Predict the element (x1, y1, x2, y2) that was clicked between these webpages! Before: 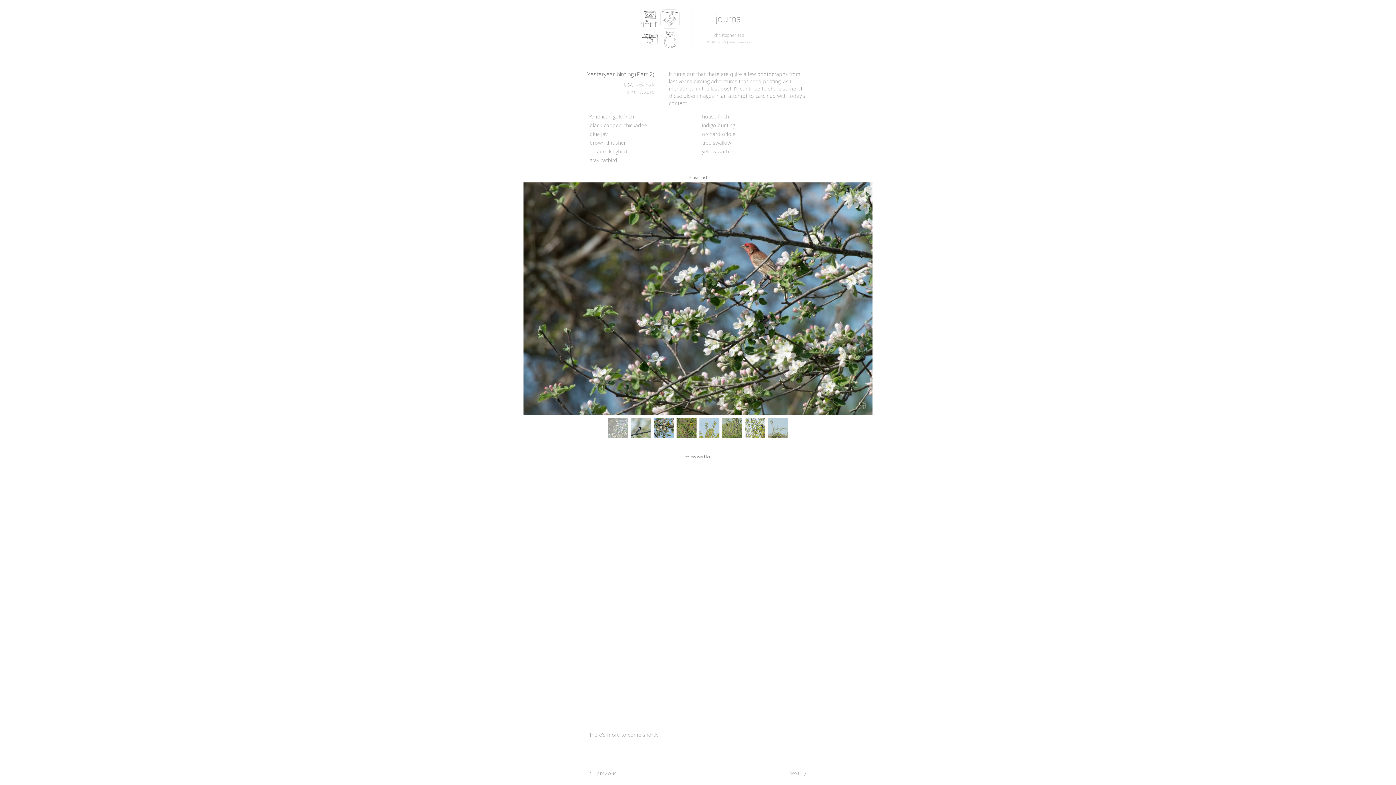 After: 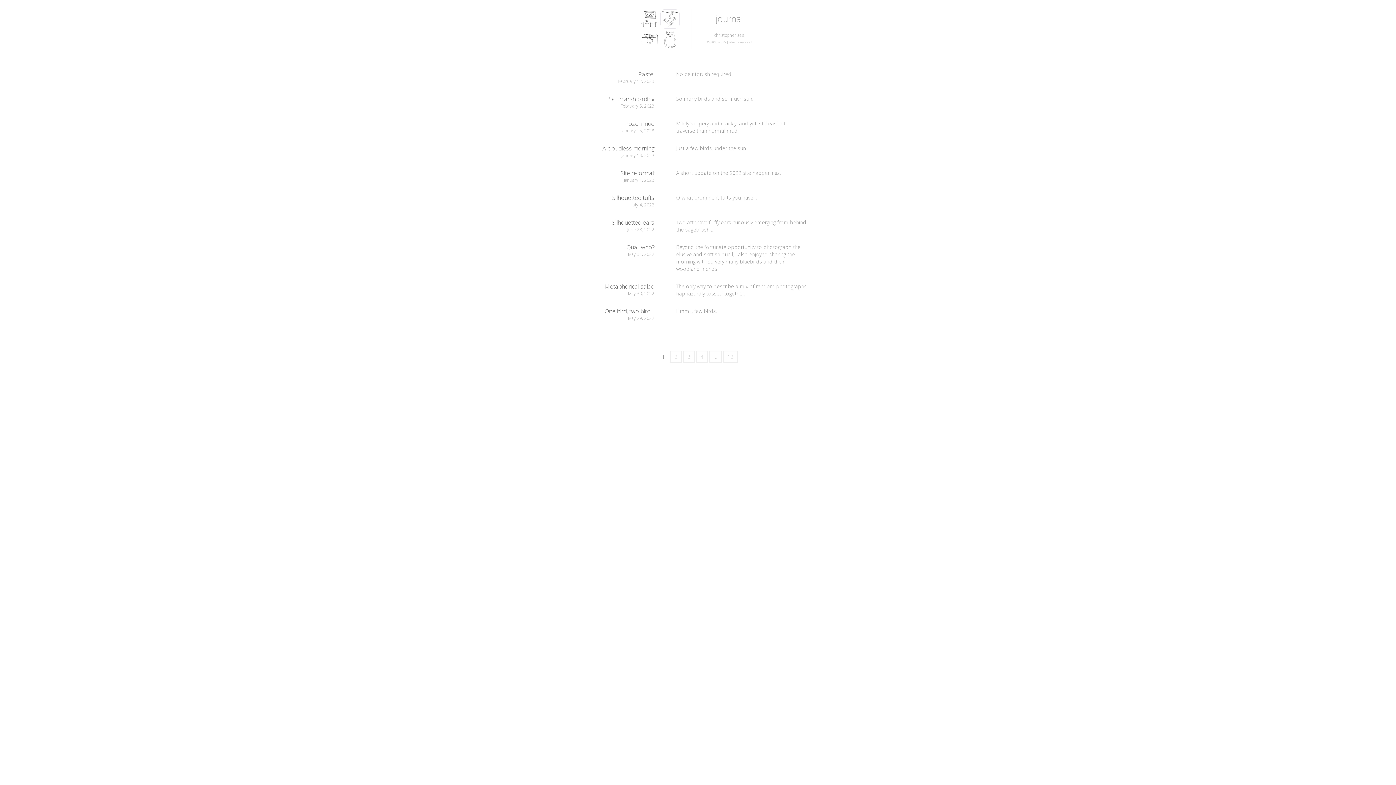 Action: bbox: (661, 9, 679, 28)